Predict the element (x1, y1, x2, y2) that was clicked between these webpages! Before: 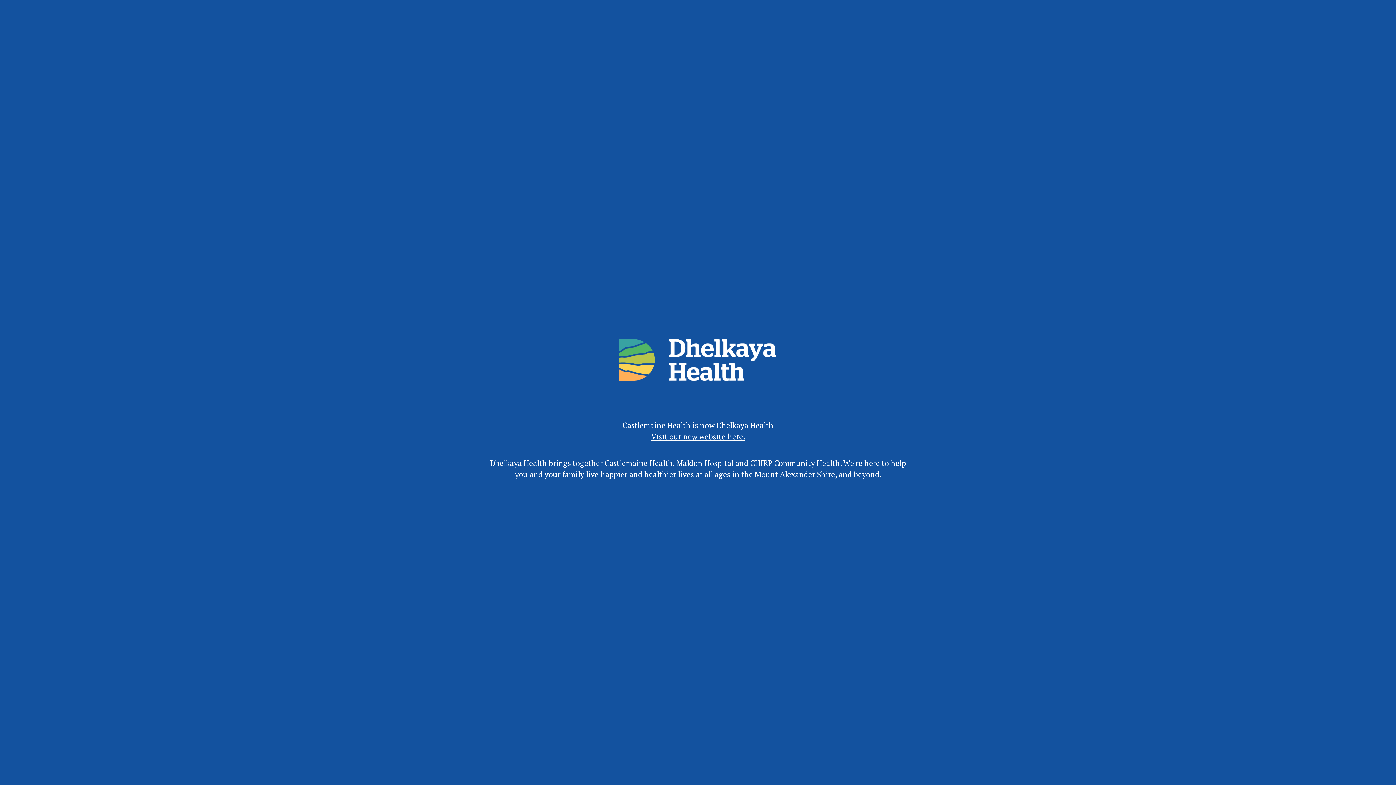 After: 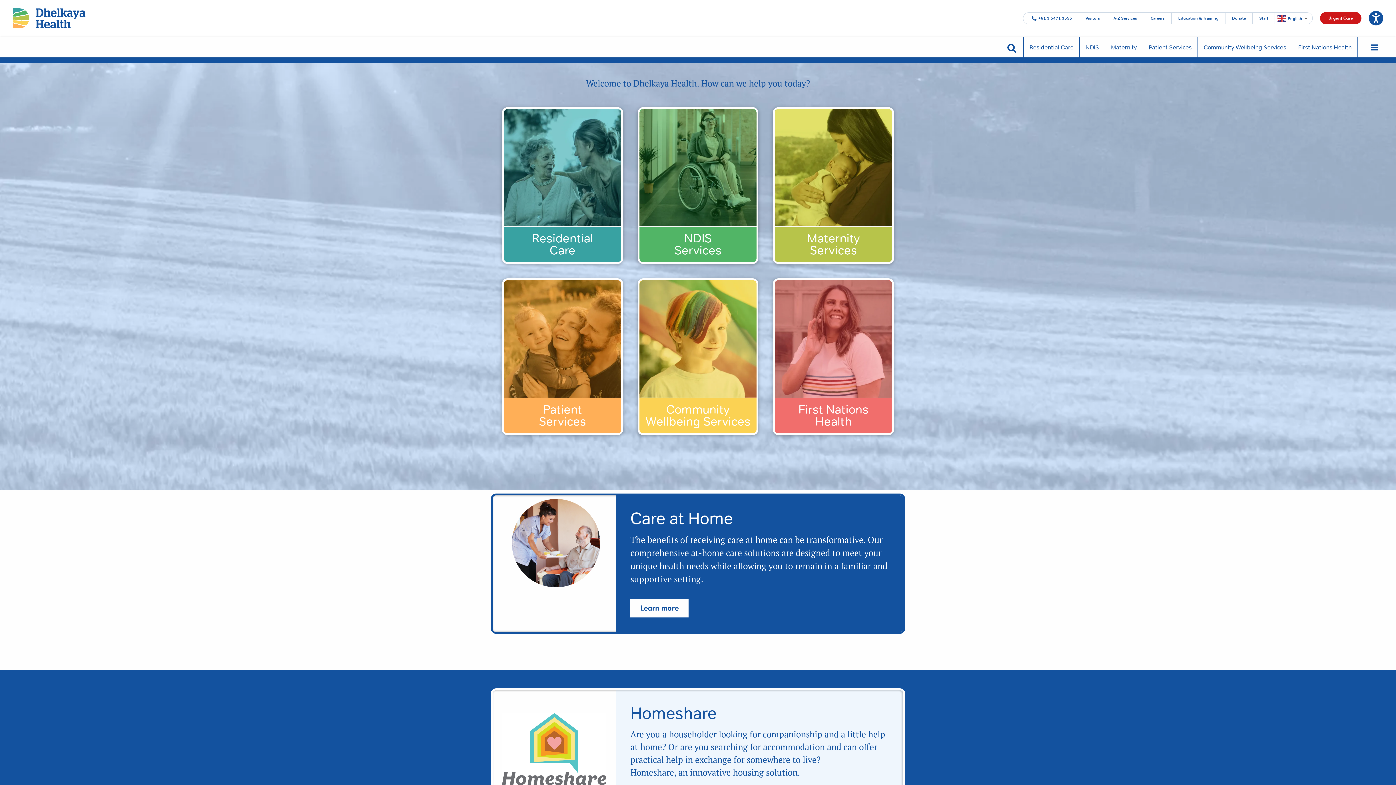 Action: bbox: (607, 387, 789, 397)